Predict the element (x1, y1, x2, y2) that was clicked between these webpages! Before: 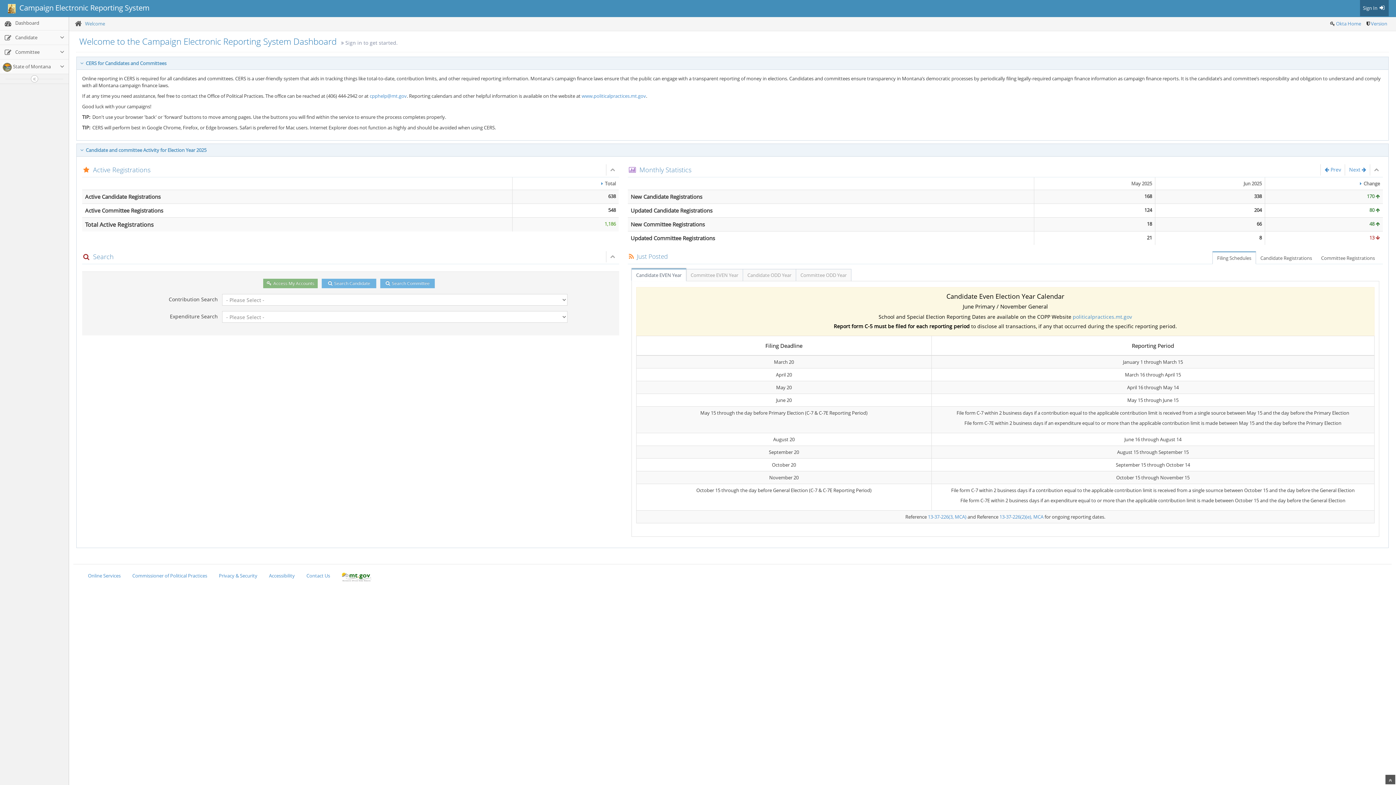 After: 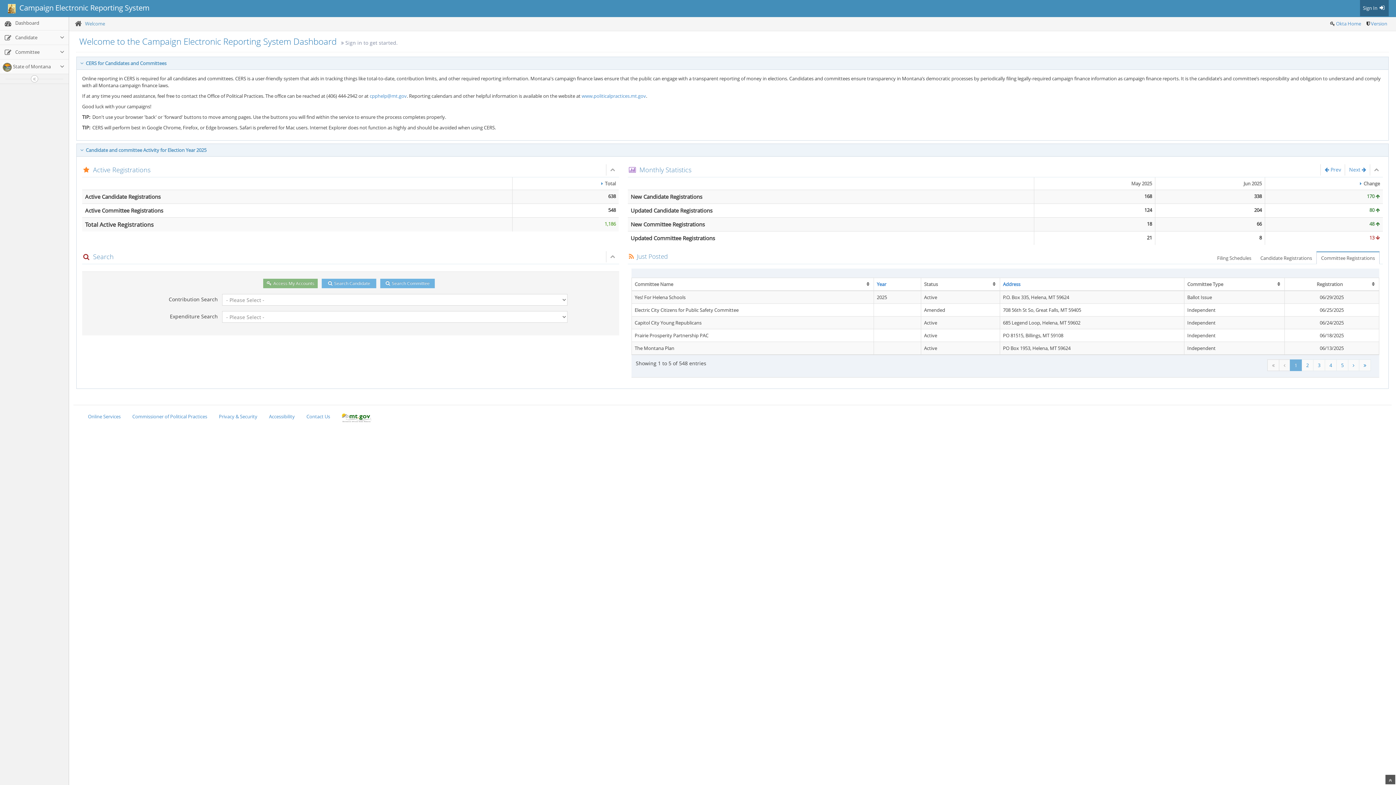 Action: bbox: (1316, 238, 1379, 250) label: Committee Registrations